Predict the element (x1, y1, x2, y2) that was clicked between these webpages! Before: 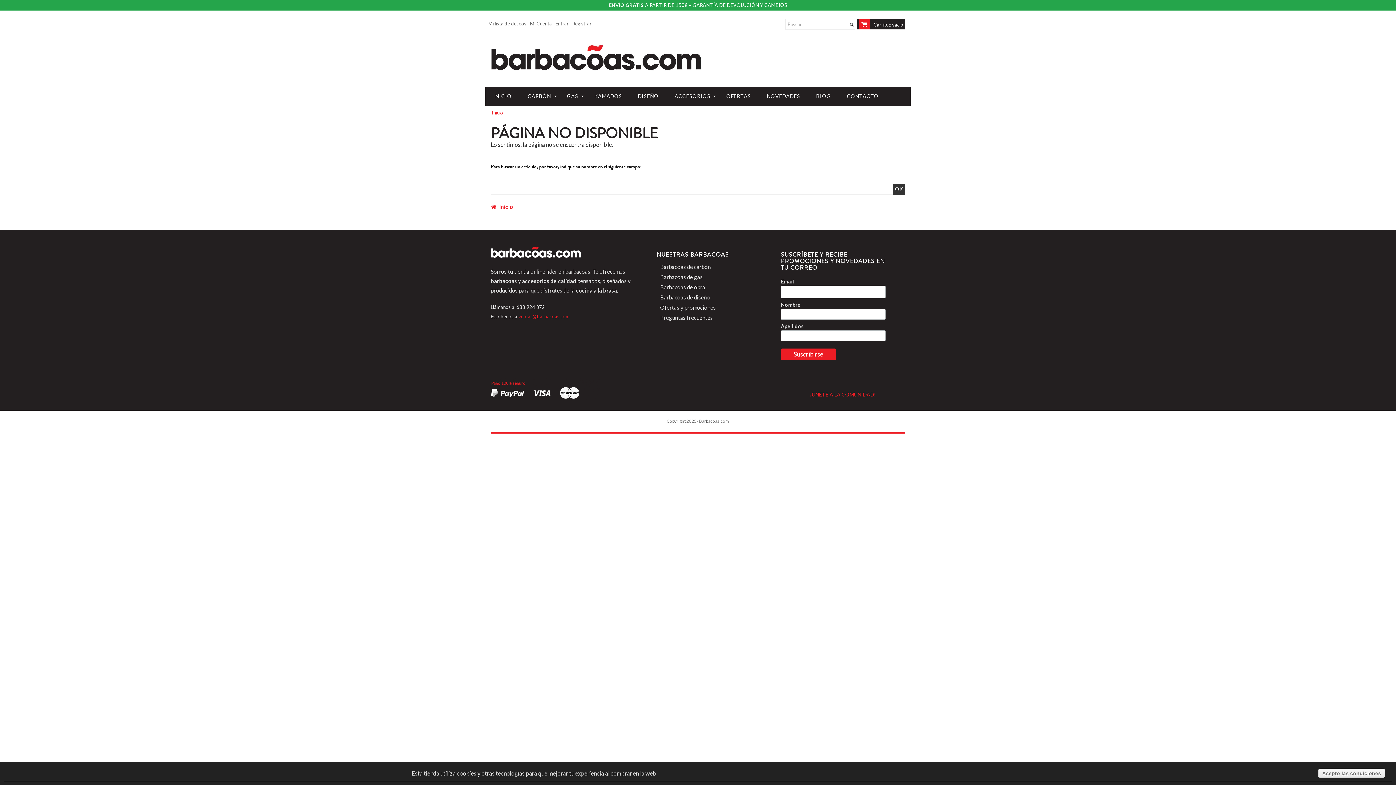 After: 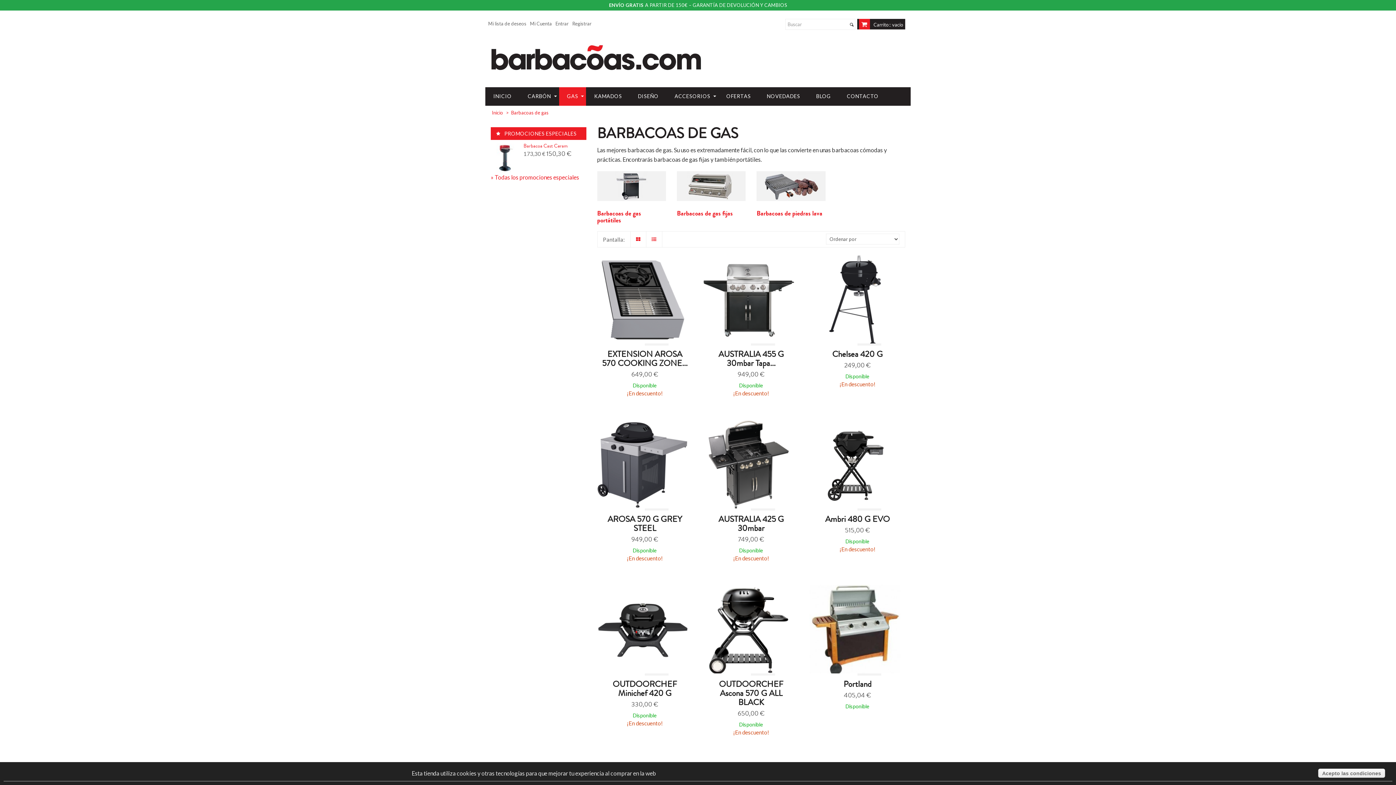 Action: bbox: (559, 87, 586, 105) label: GAS